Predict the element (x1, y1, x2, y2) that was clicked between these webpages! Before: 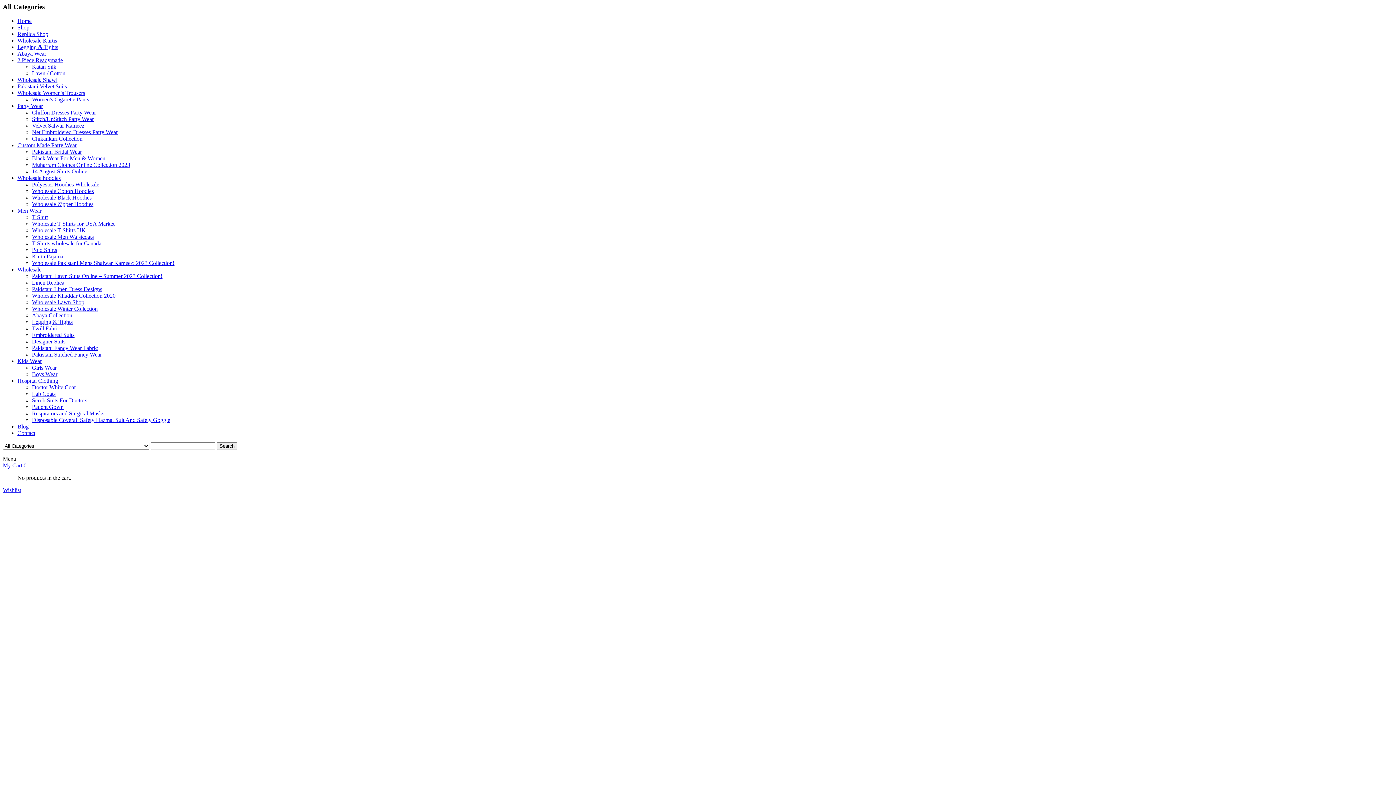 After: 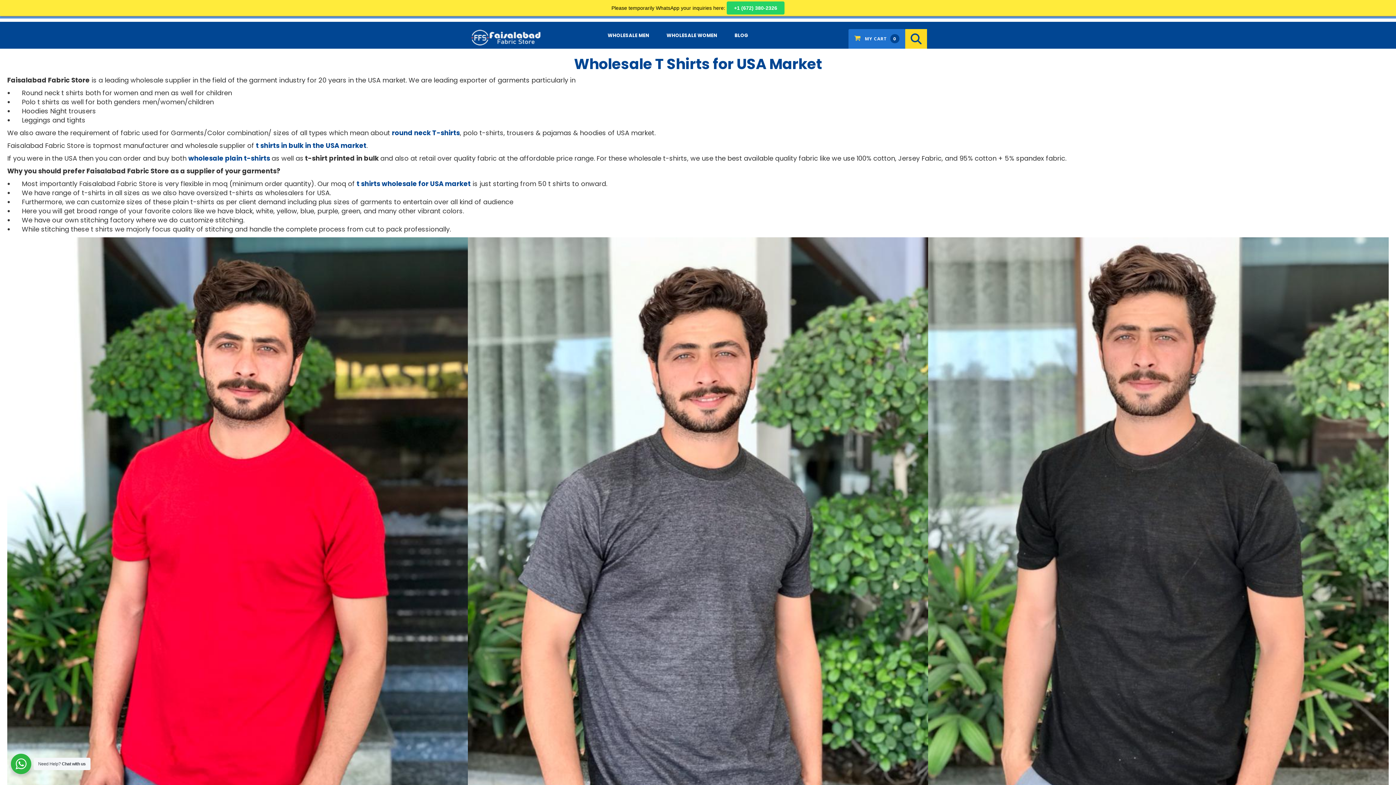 Action: label: Wholesale T Shirts for USA Market bbox: (32, 220, 114, 226)